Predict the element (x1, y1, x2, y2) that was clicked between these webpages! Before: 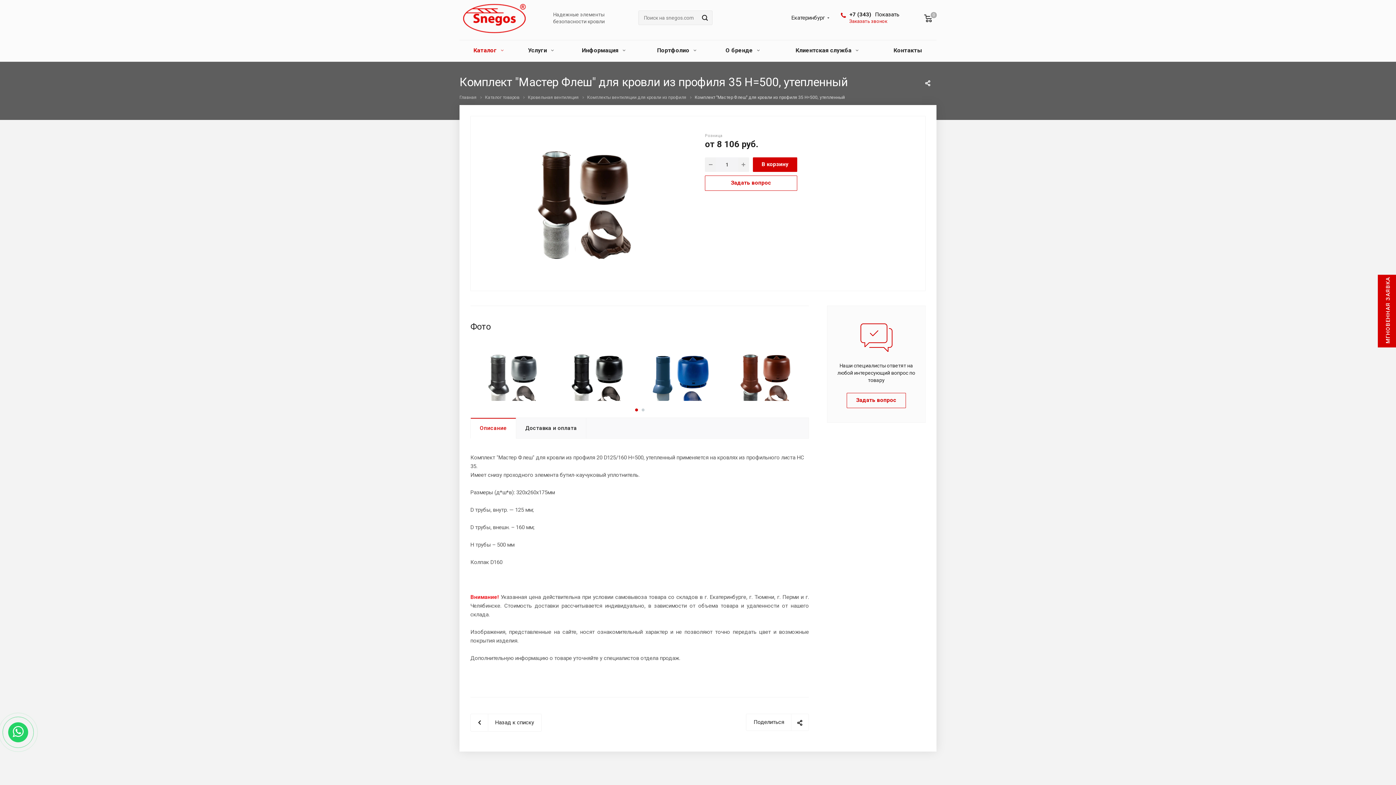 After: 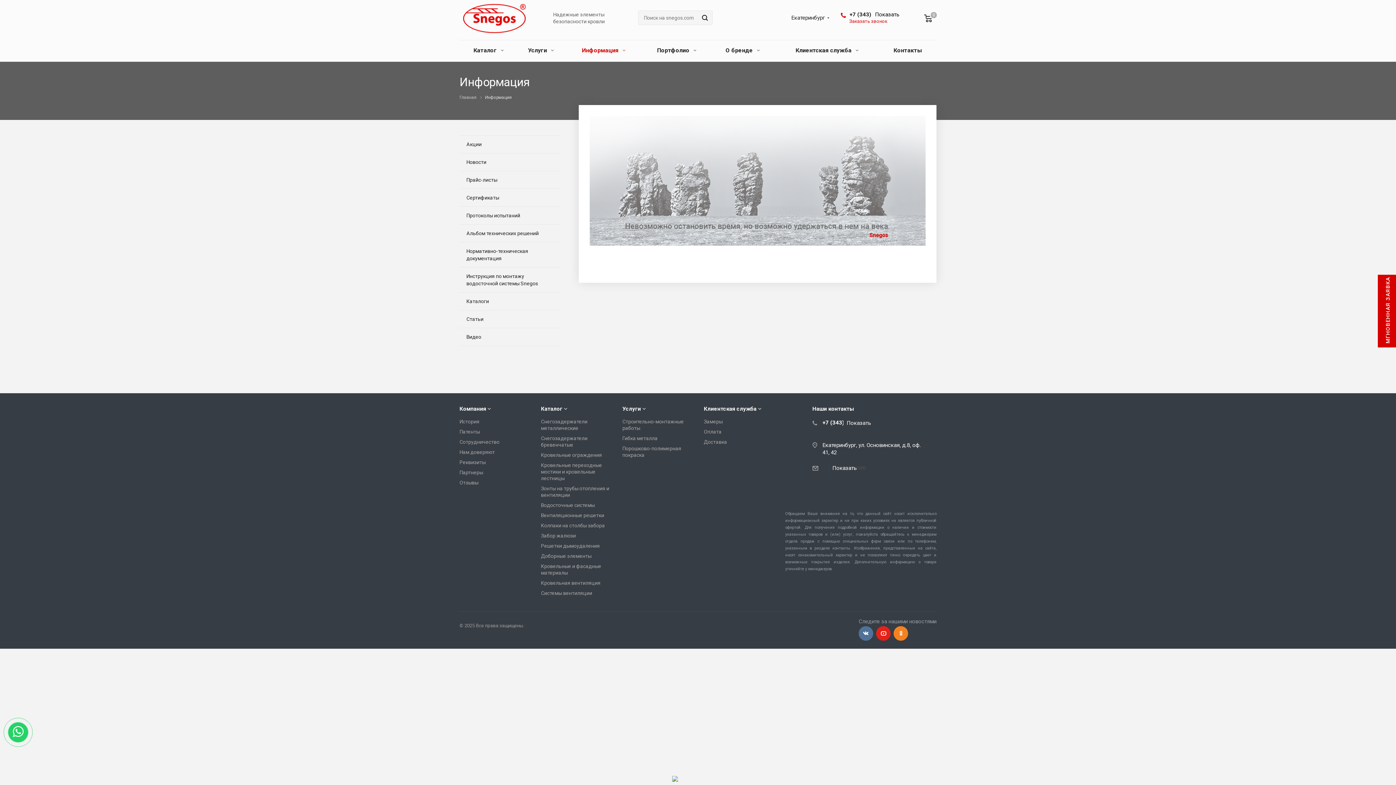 Action: bbox: (577, 40, 627, 61) label: Информация 